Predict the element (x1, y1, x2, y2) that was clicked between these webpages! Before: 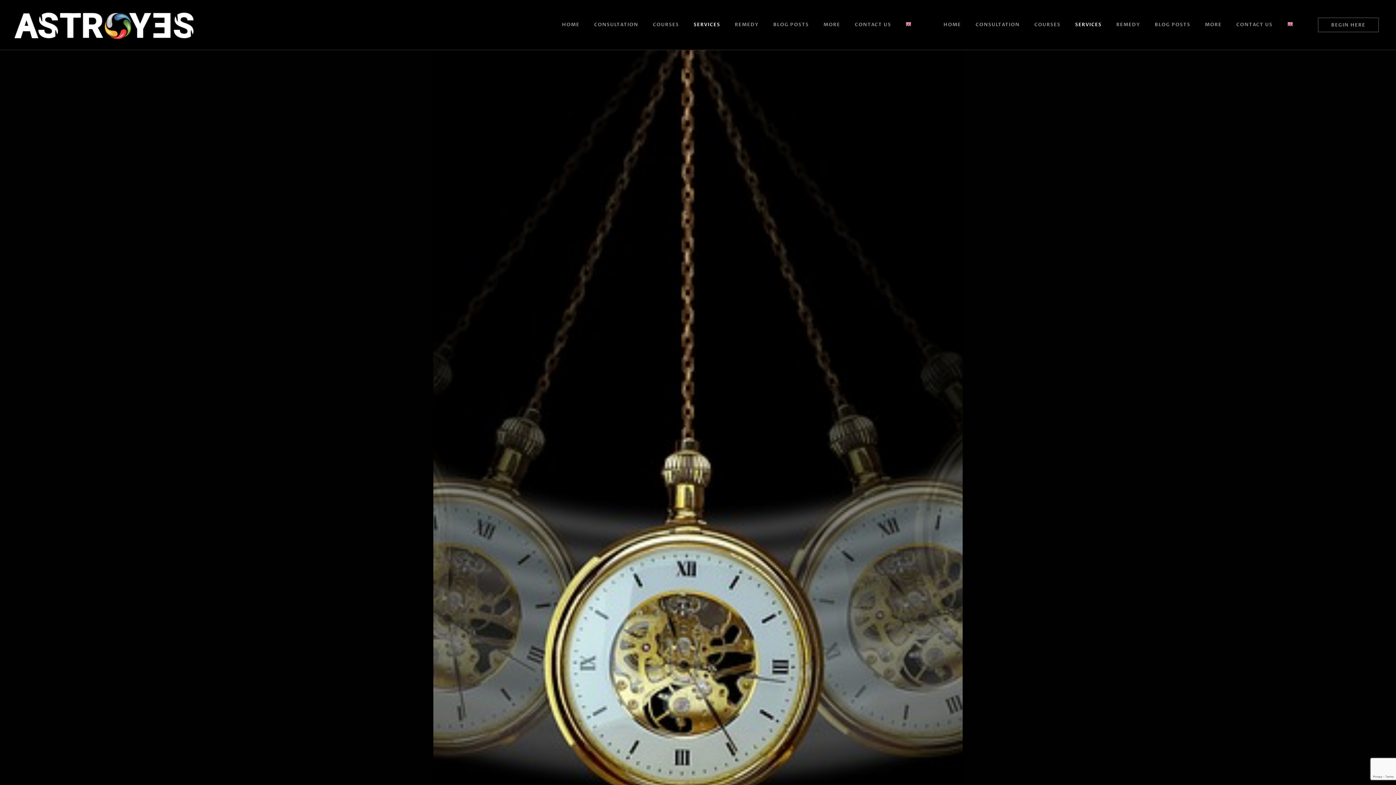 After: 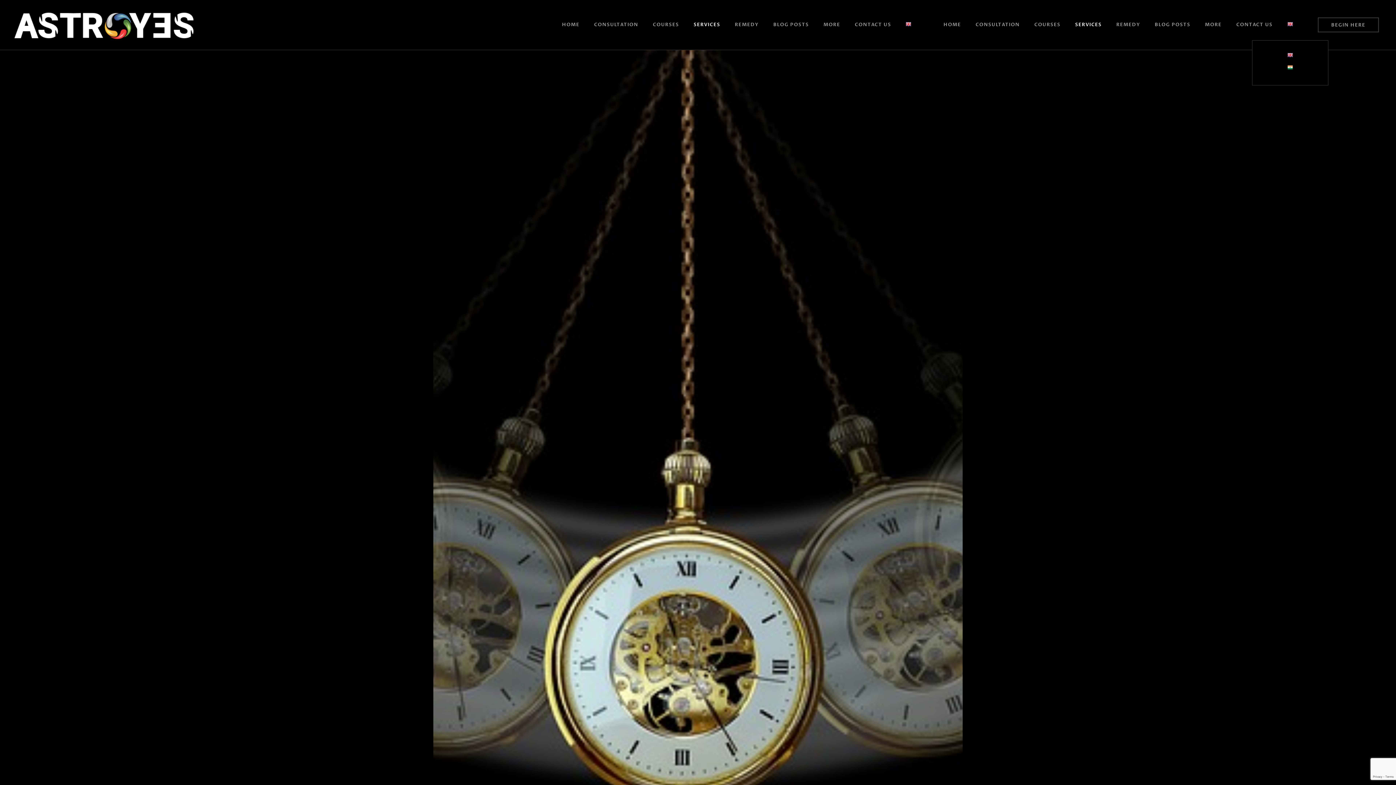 Action: bbox: (1280, 15, 1300, 33)